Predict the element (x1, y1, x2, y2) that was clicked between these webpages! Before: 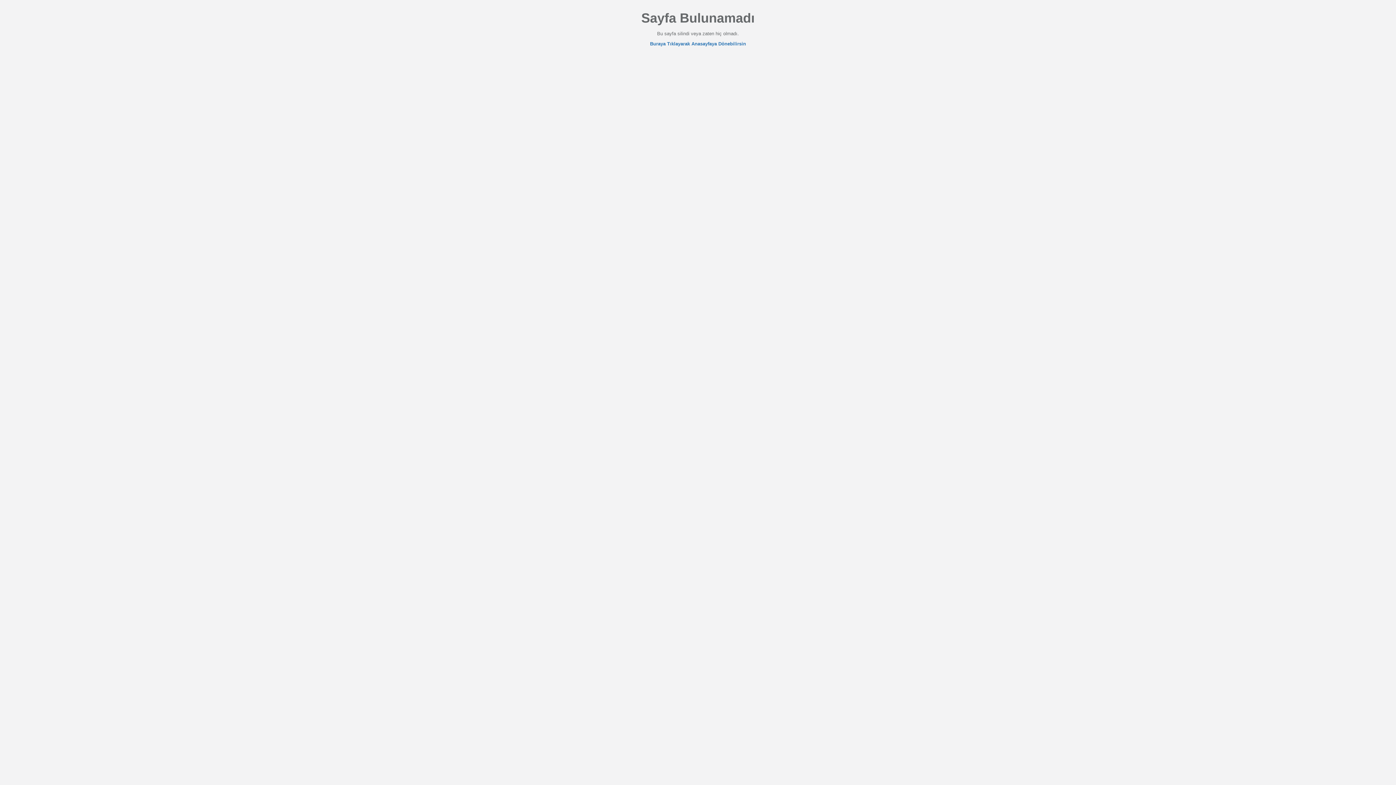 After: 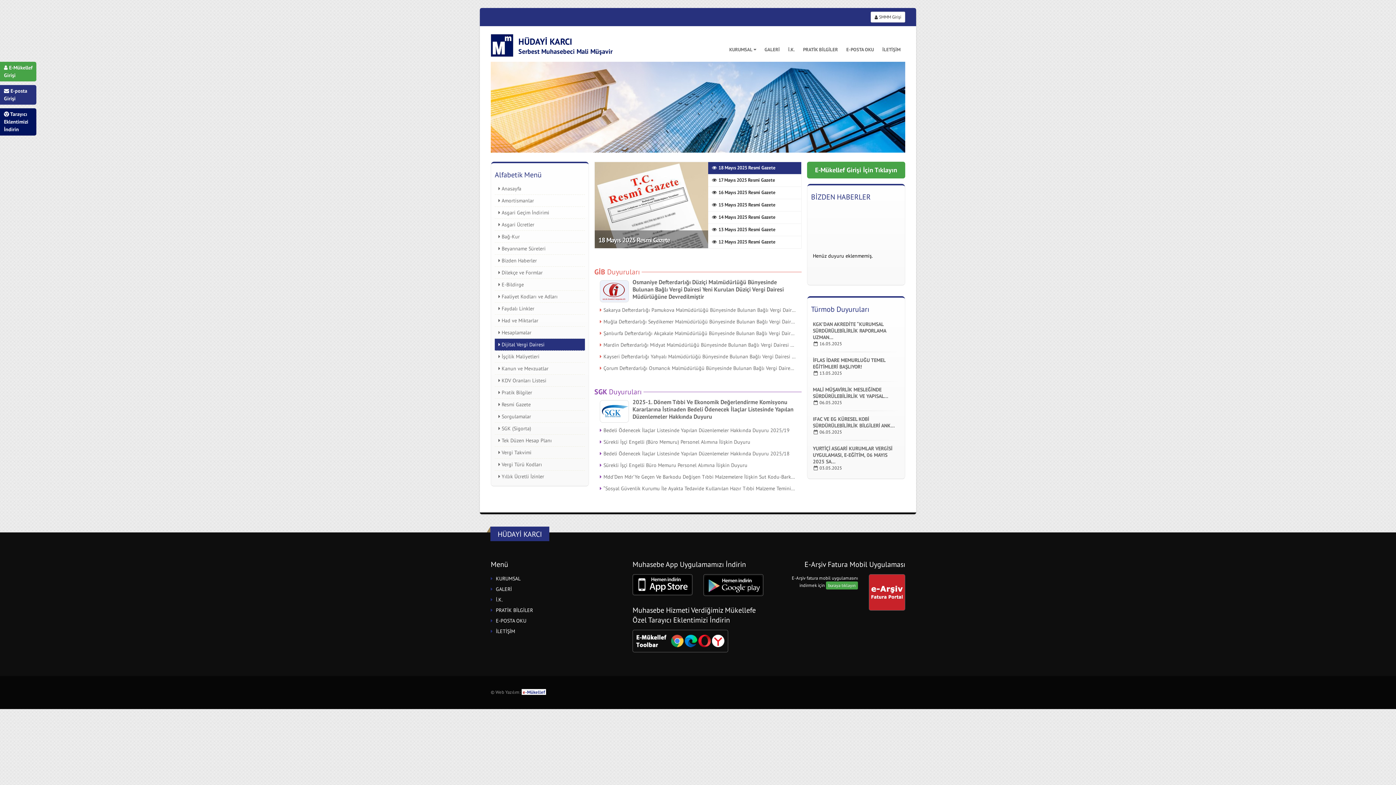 Action: bbox: (650, 41, 746, 46) label: Buraya Tıklayarak Anasayfaya Dönebilirsin